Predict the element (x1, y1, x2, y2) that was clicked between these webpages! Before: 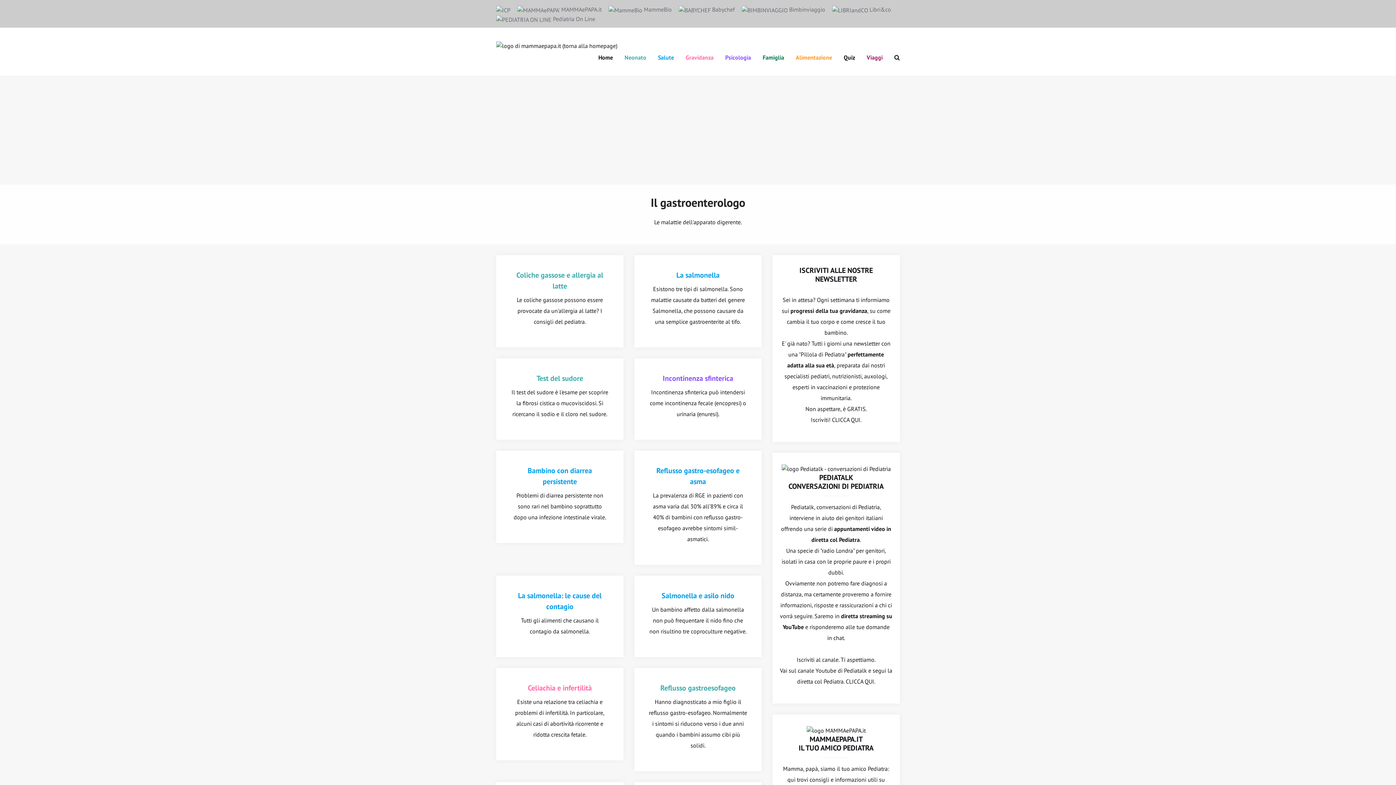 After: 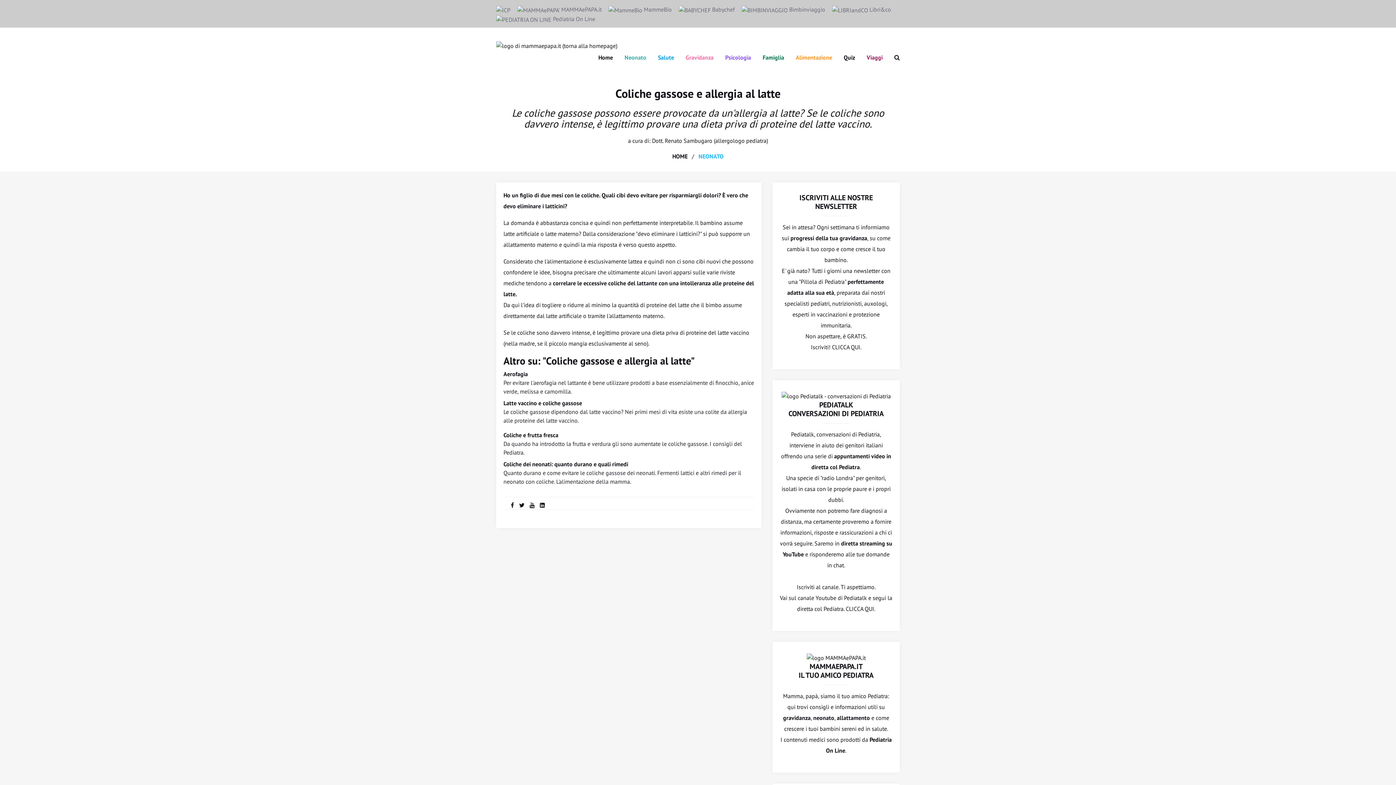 Action: label: Coliche gassose e allergia al latte bbox: (510, 269, 609, 291)